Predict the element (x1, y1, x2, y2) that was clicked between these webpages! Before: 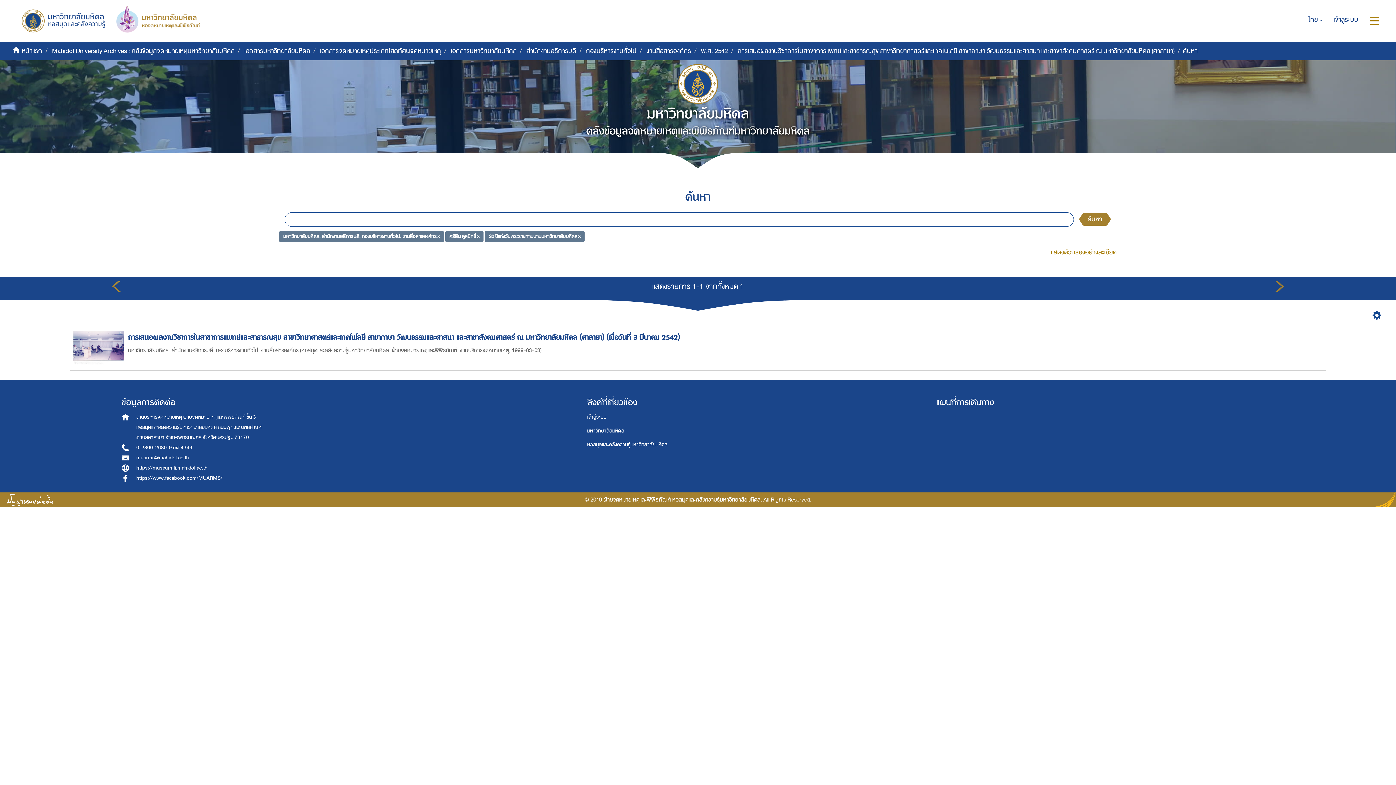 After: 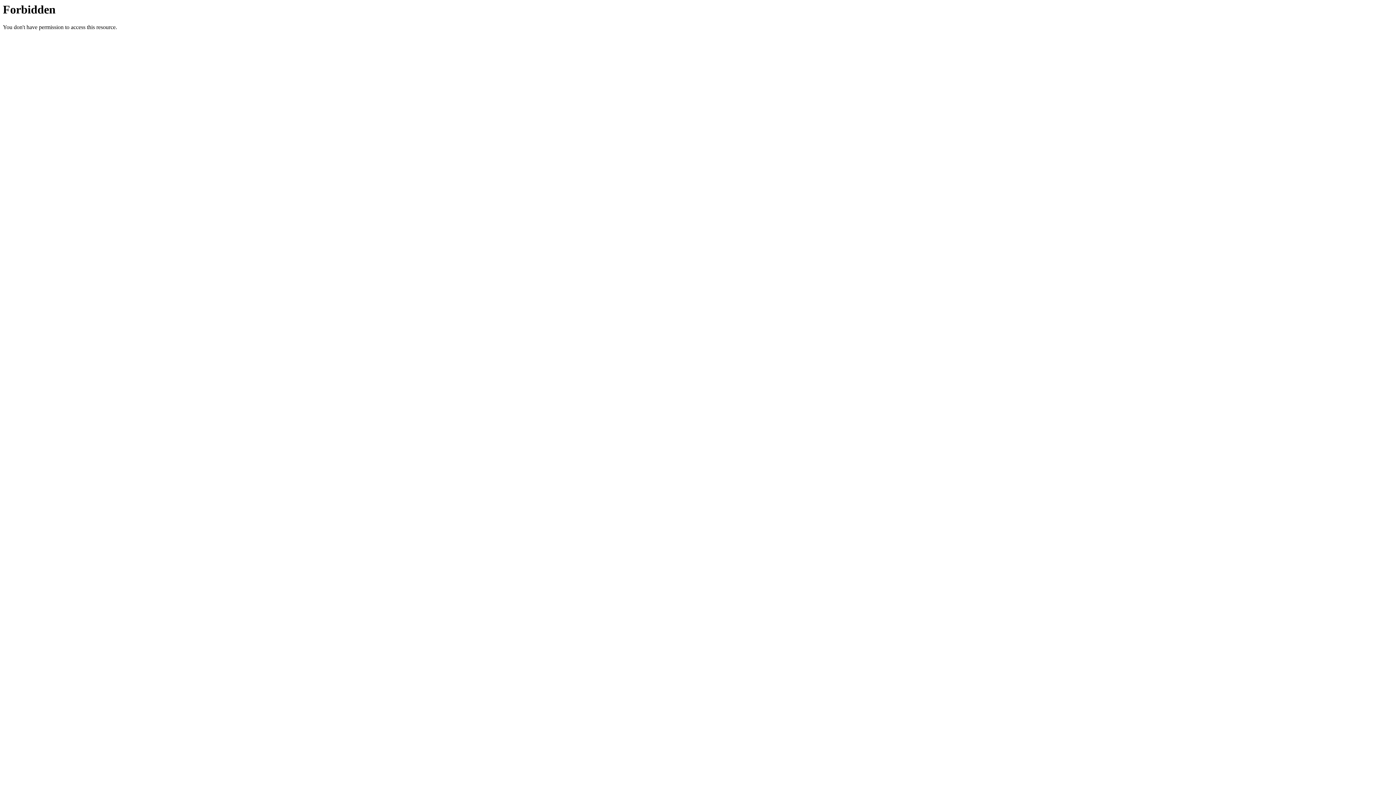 Action: bbox: (10, 5, 105, 33)